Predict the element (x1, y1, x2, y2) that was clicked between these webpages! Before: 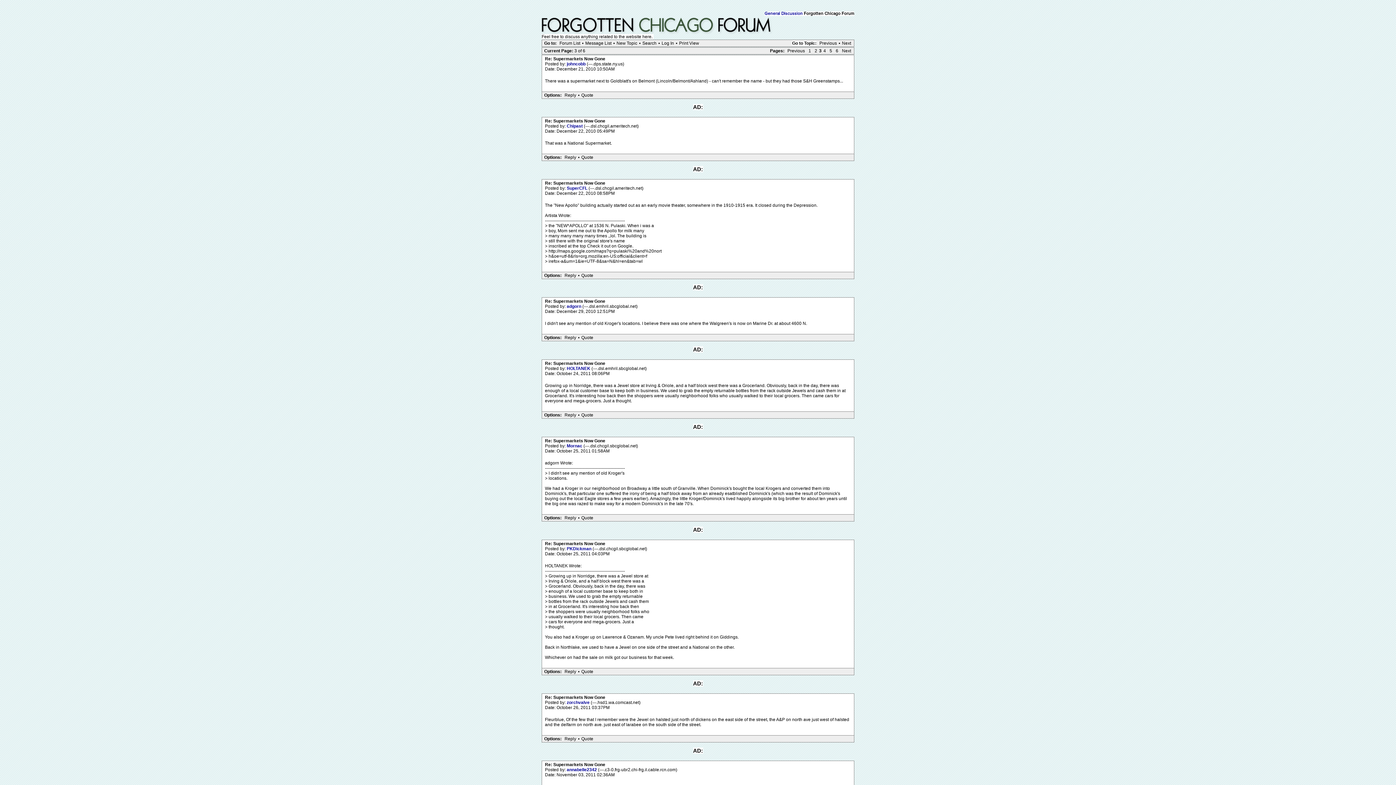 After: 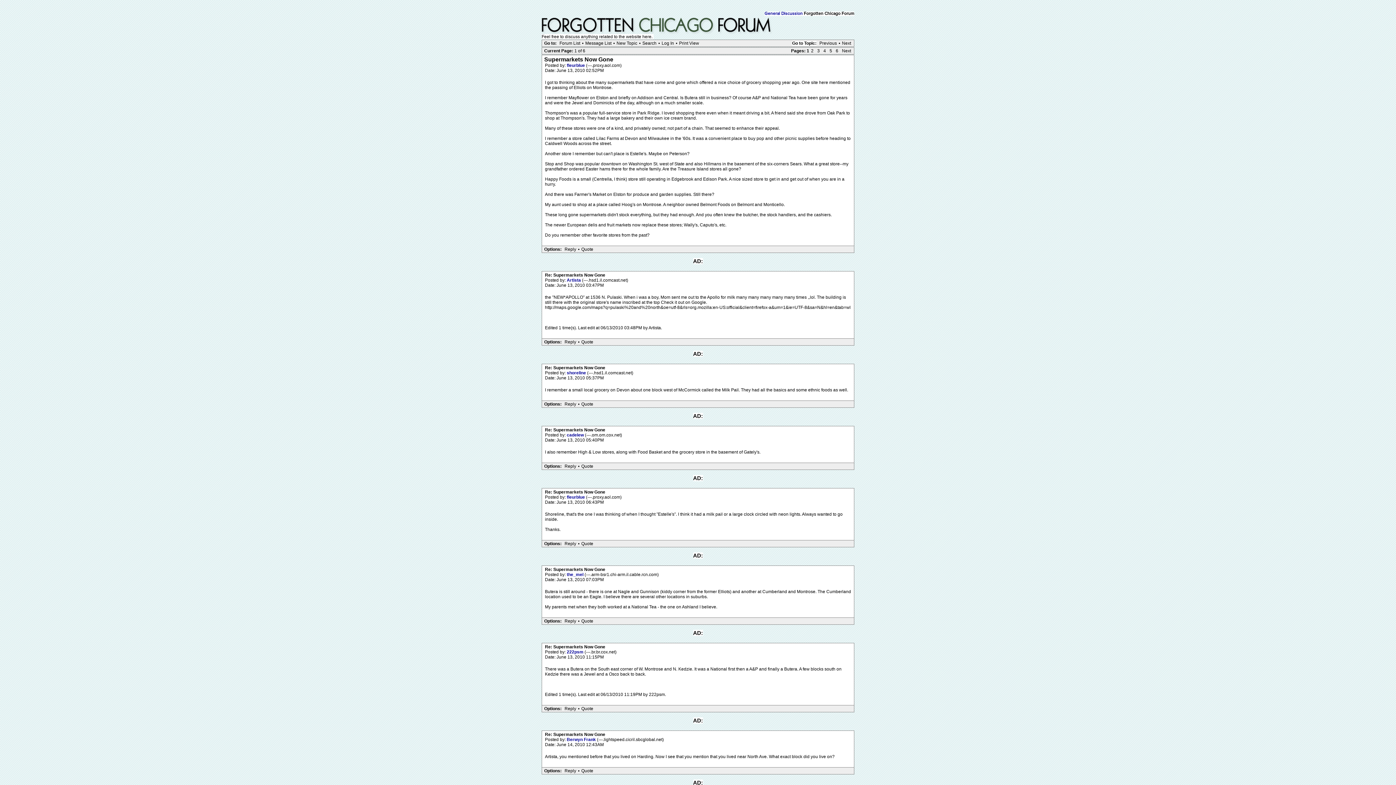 Action: bbox: (806, 48, 813, 53) label: 1